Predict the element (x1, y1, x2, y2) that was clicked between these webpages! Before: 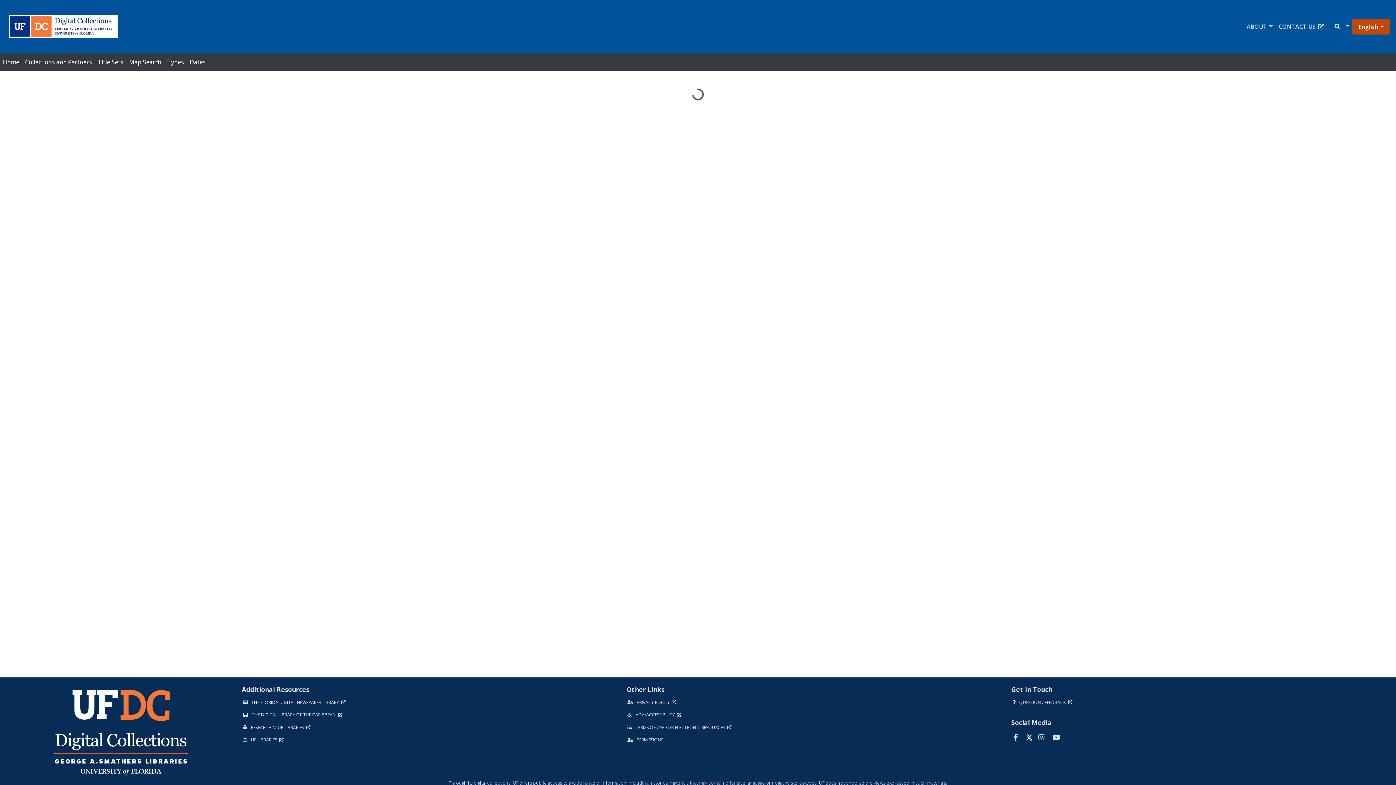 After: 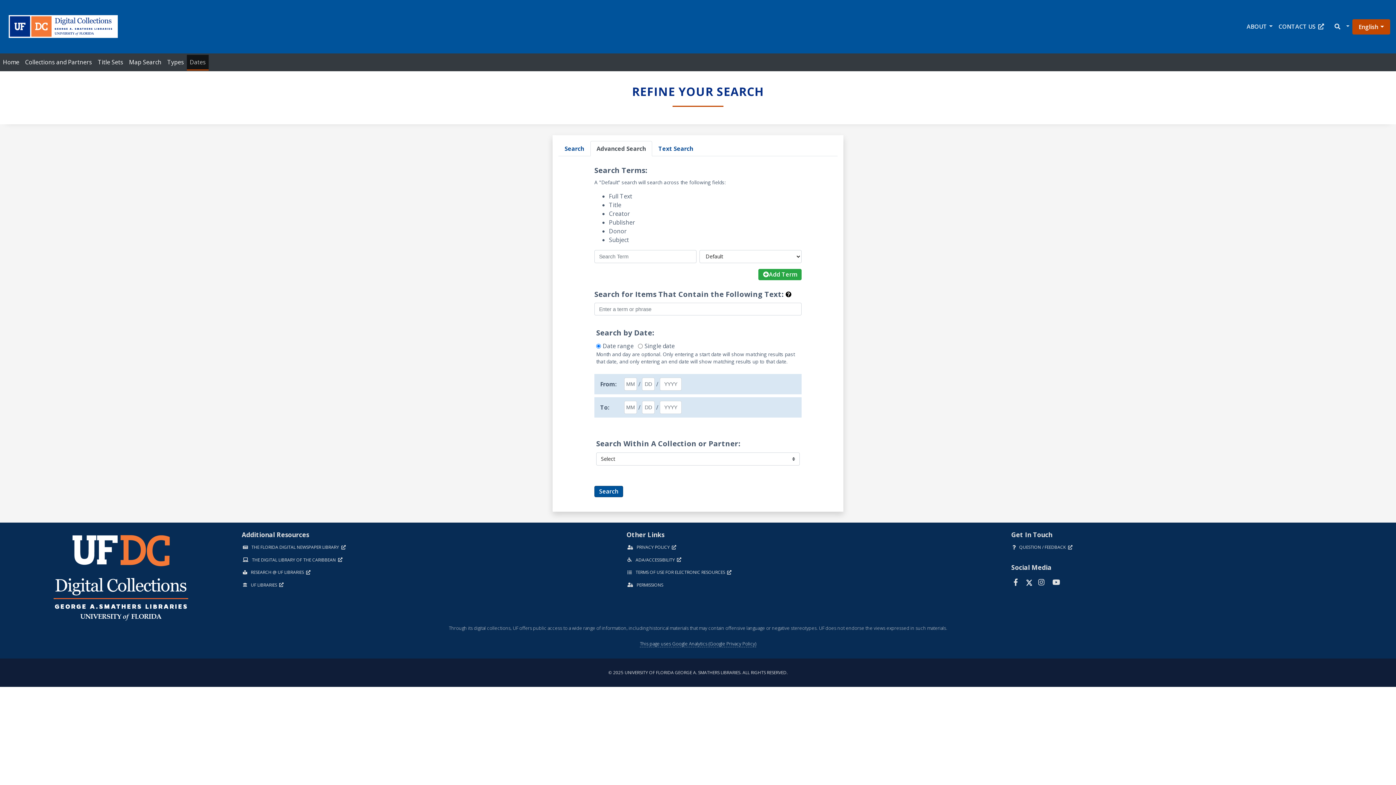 Action: bbox: (186, 54, 208, 69) label: Dates